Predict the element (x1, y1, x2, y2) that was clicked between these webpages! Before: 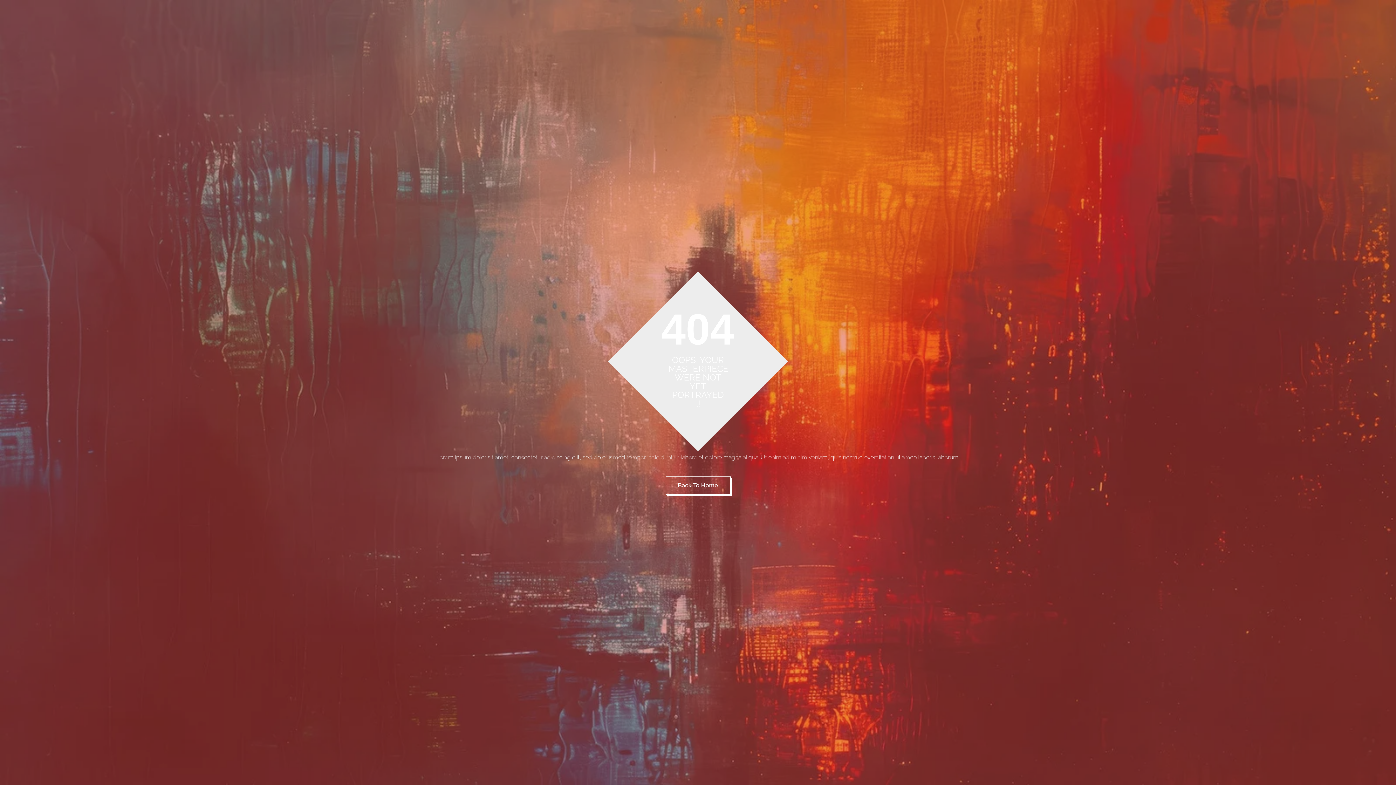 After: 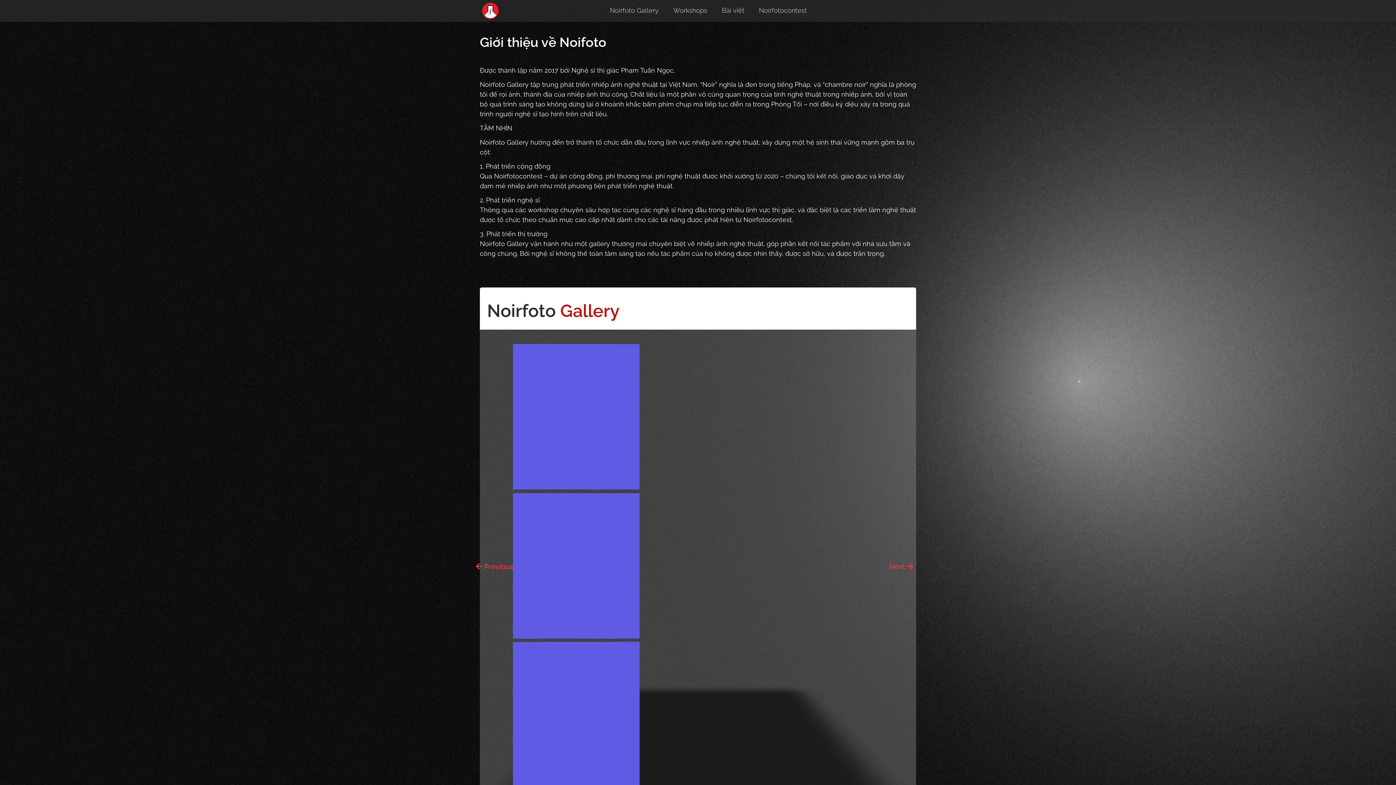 Action: label: Back To Home bbox: (665, 476, 730, 494)